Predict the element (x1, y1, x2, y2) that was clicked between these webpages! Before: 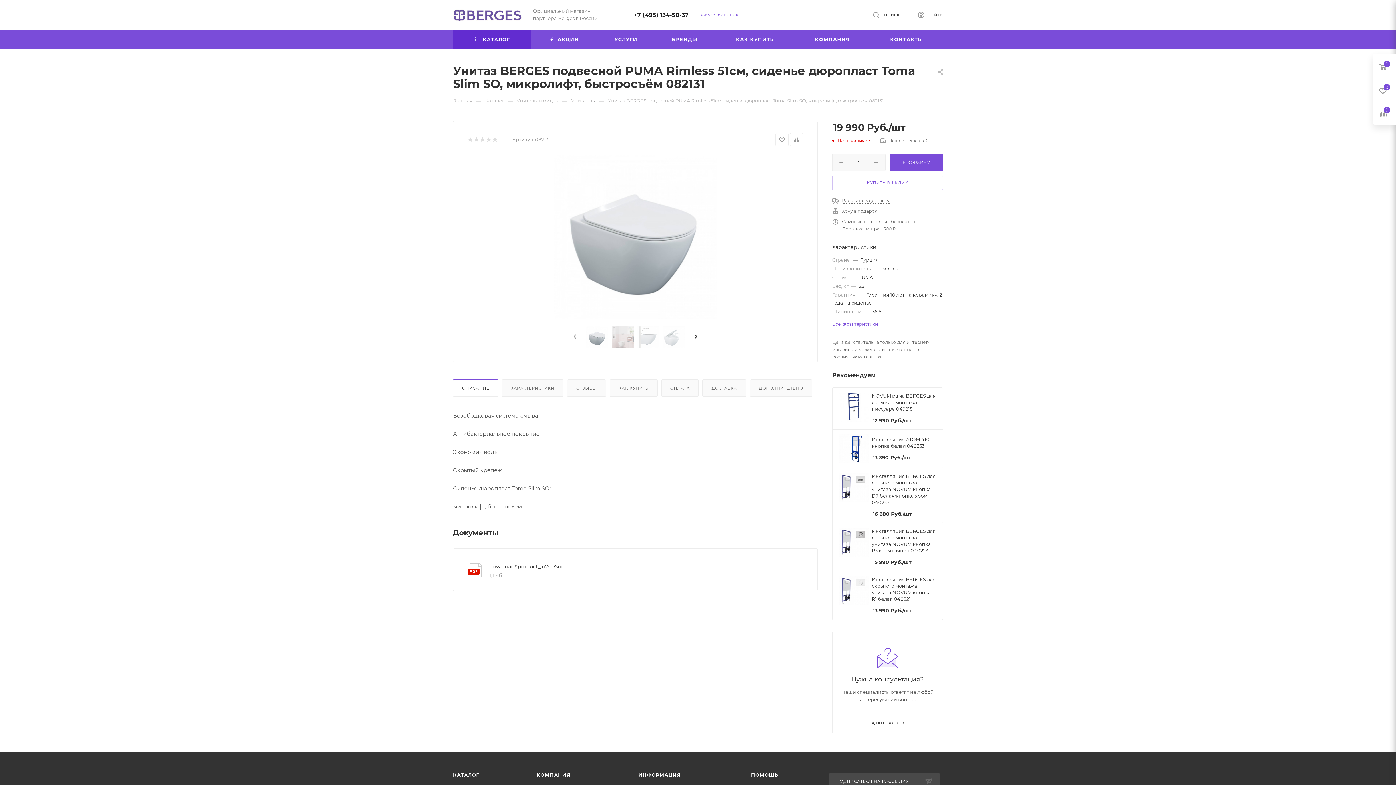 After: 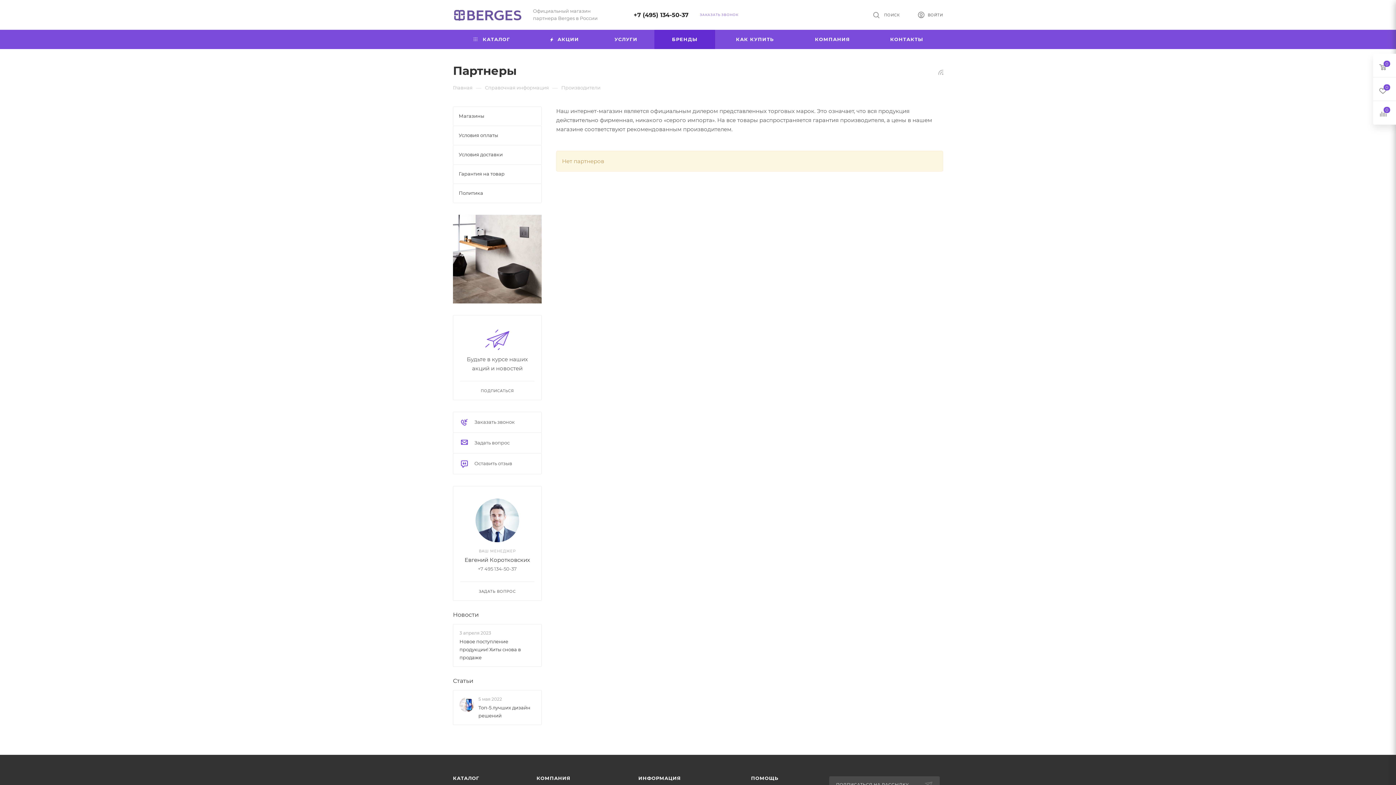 Action: label: БРЕНДЫ bbox: (654, 29, 715, 49)